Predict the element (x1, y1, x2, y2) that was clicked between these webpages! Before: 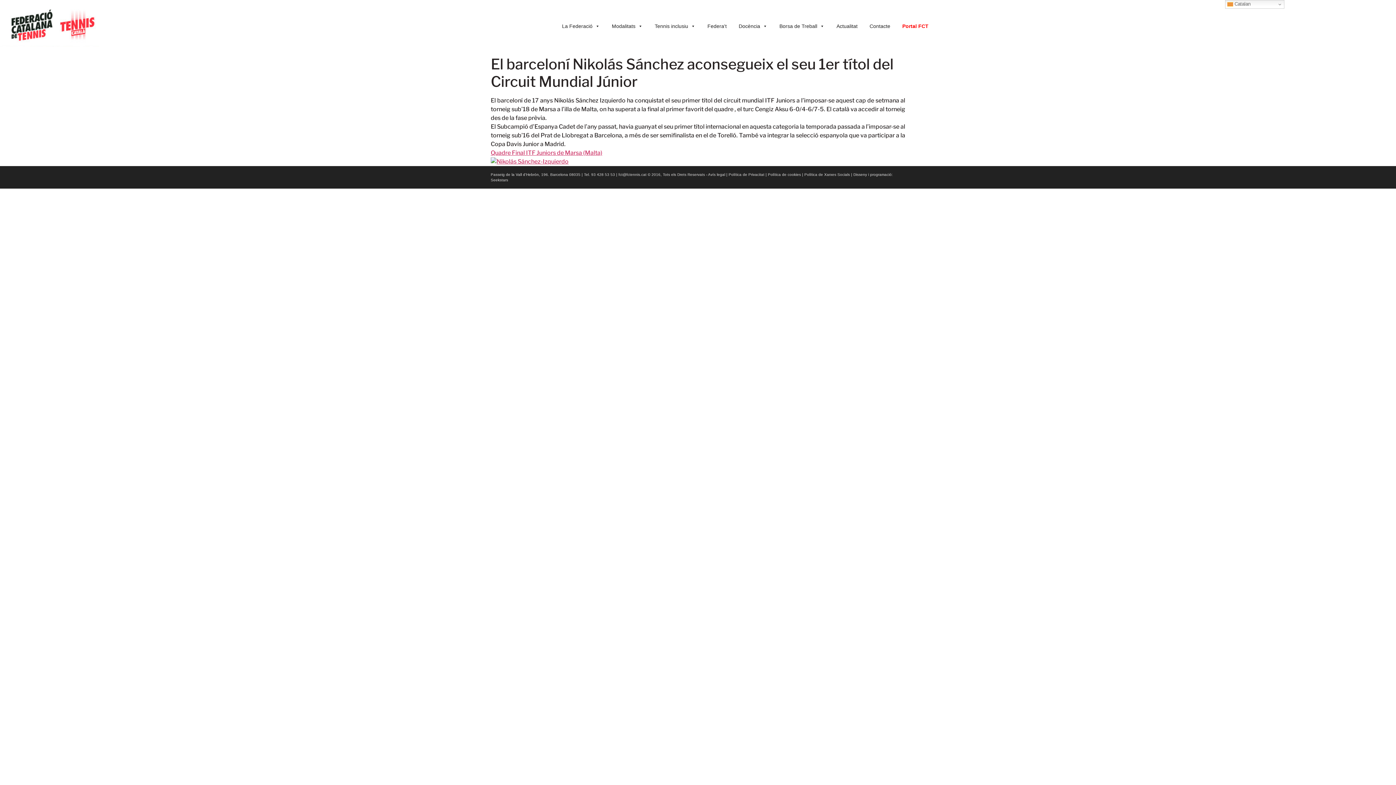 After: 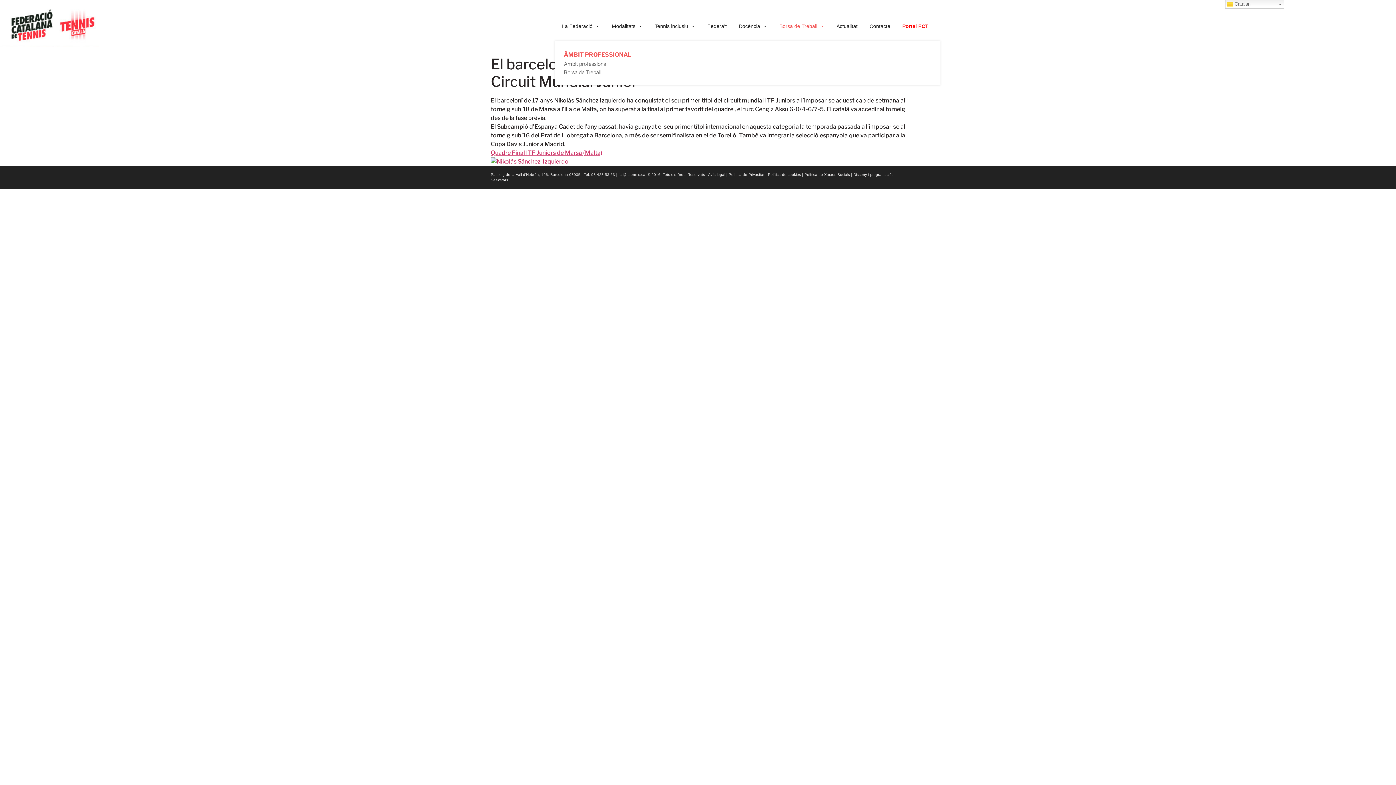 Action: bbox: (776, 11, 828, 40) label: Borsa de Treball